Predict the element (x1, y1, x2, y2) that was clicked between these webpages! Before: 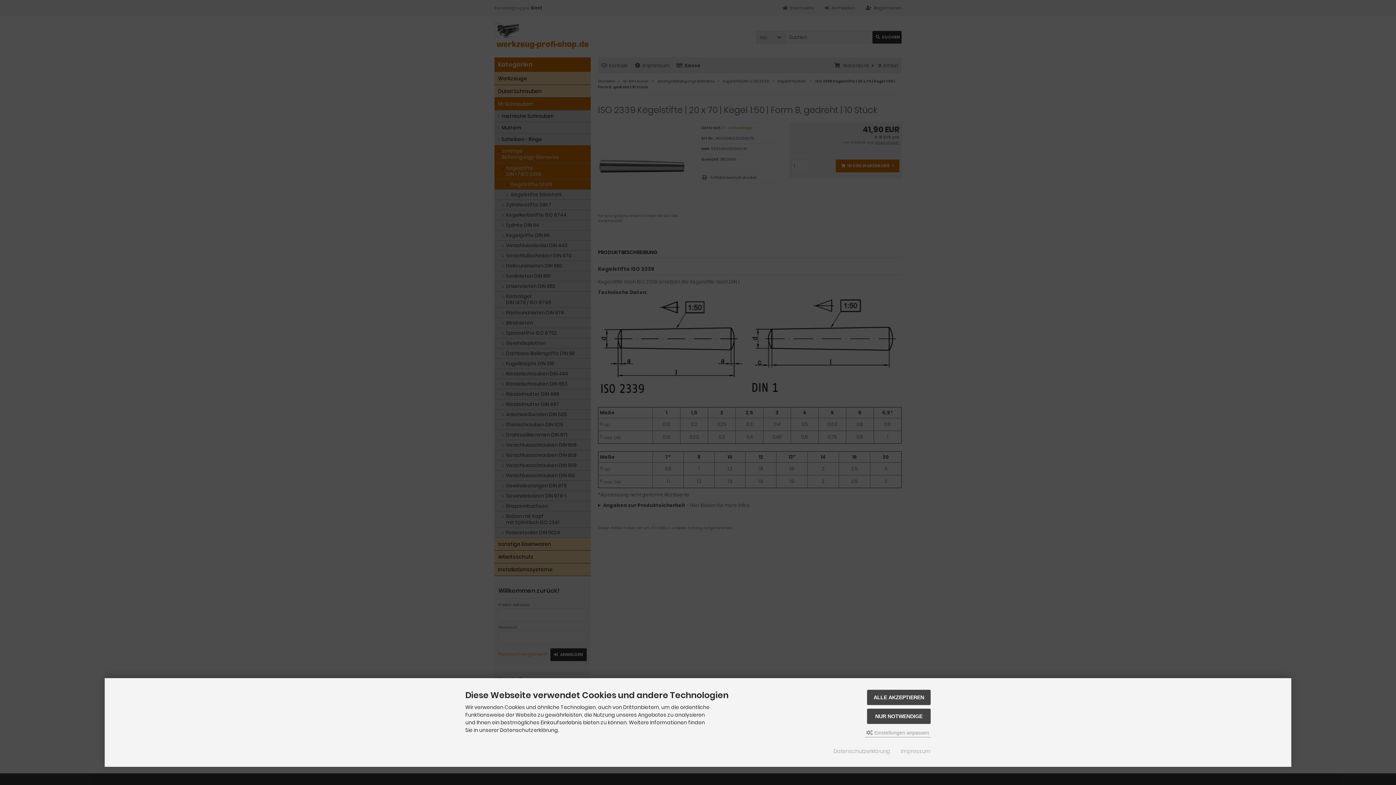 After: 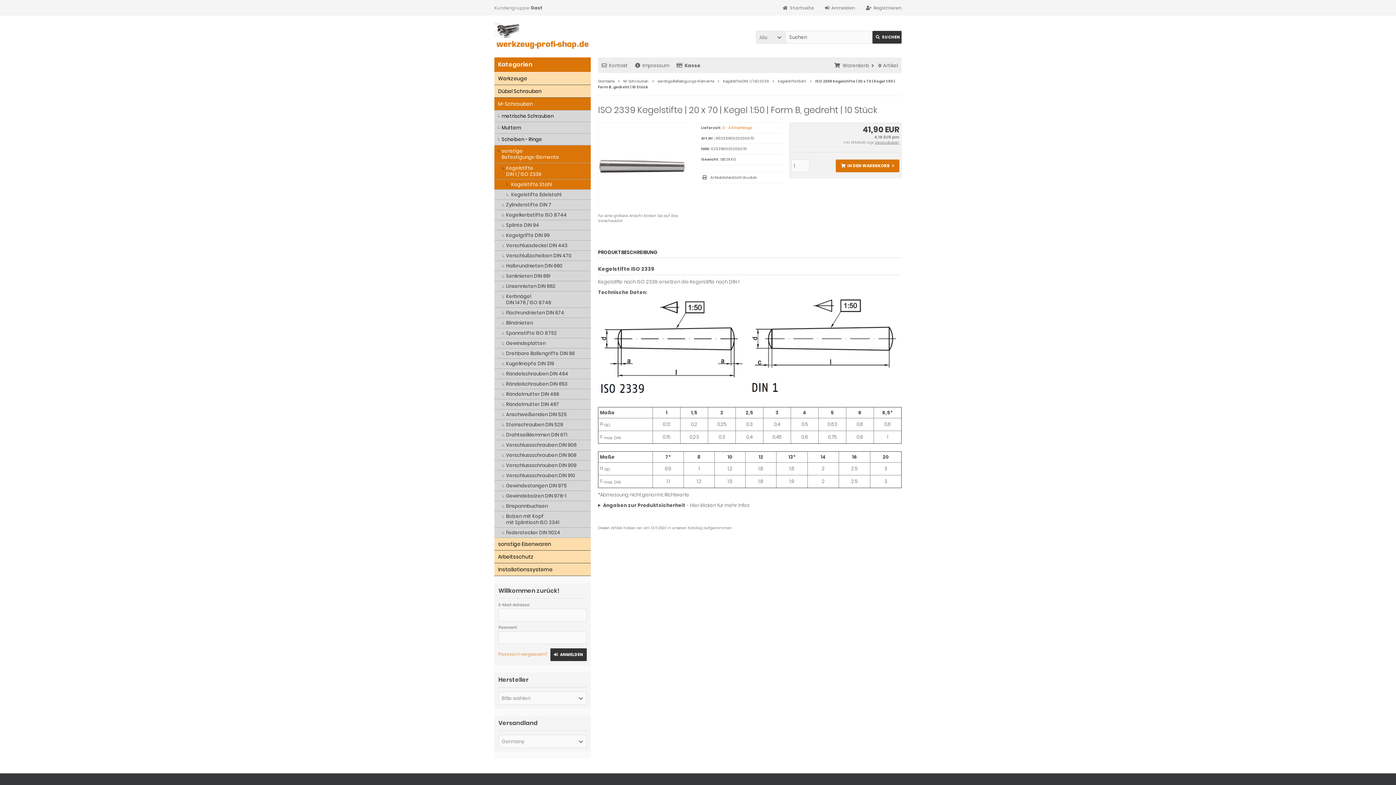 Action: bbox: (867, 690, 930, 705) label: ALLE AKZEPTIEREN